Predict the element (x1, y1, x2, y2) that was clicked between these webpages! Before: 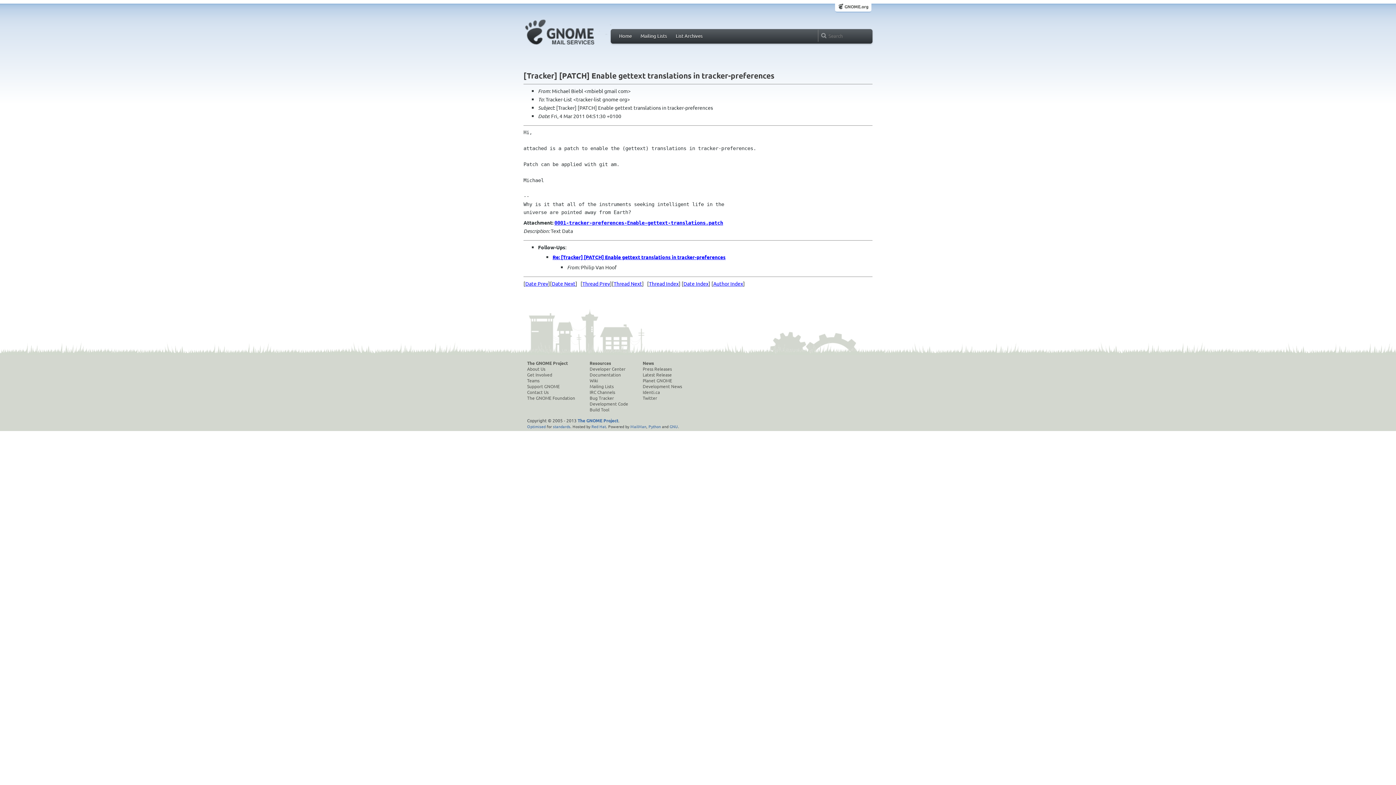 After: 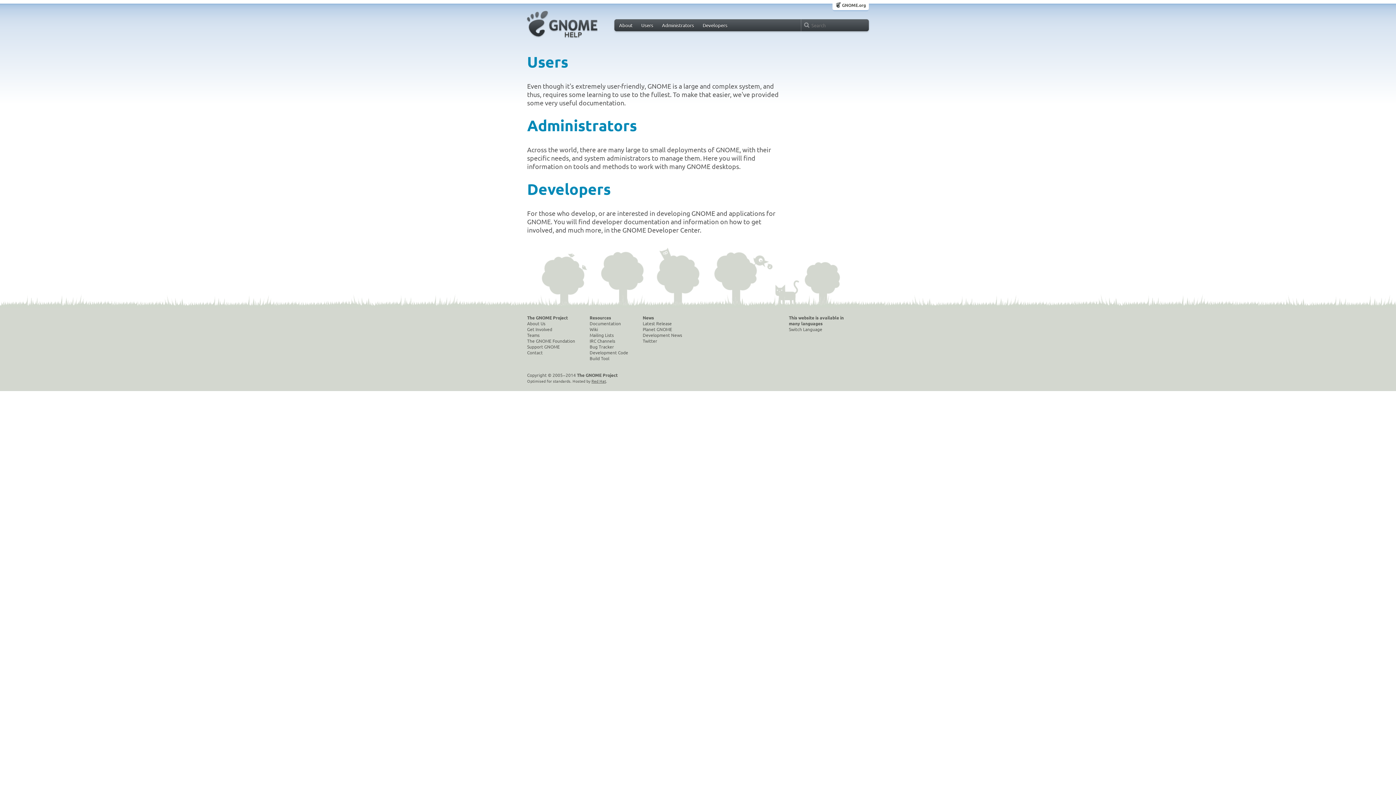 Action: bbox: (589, 371, 628, 377) label: Documentation